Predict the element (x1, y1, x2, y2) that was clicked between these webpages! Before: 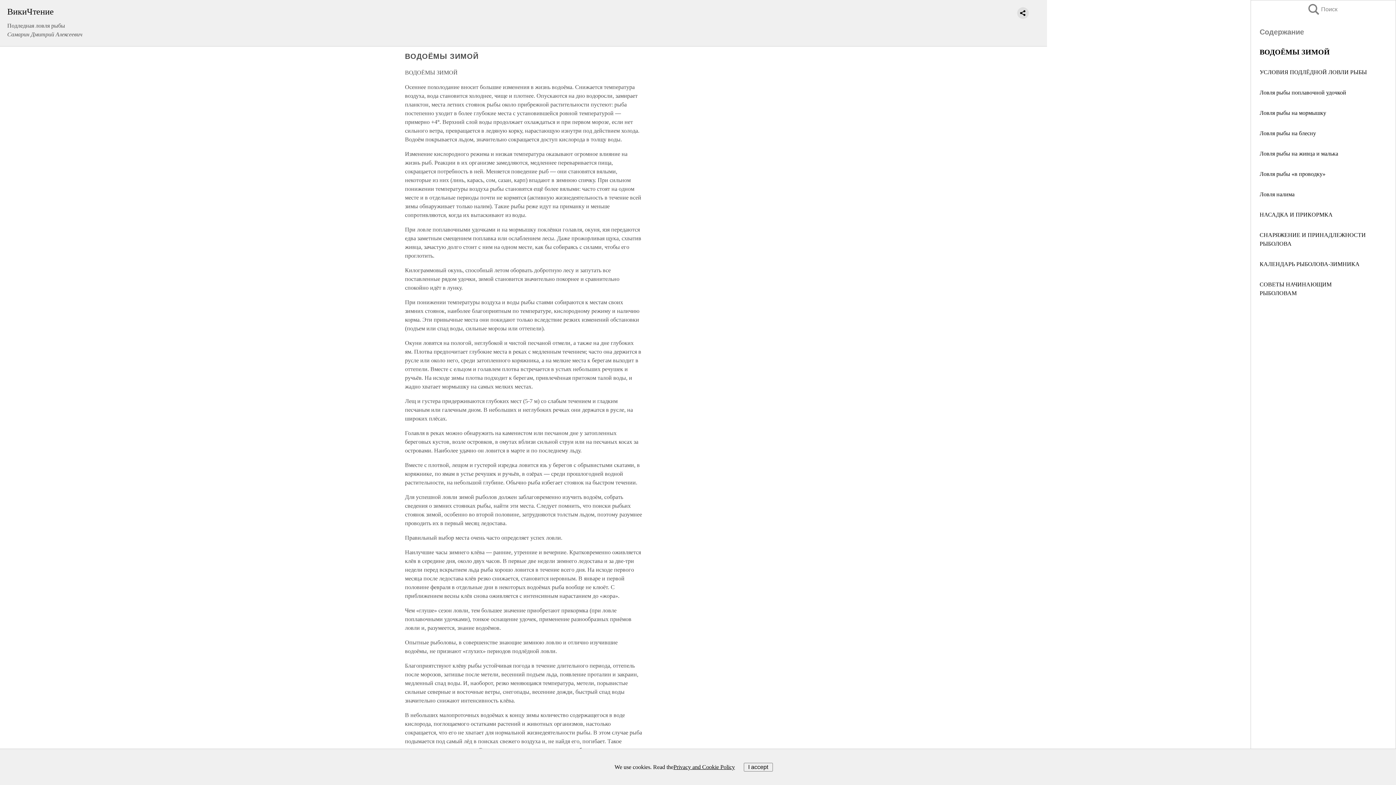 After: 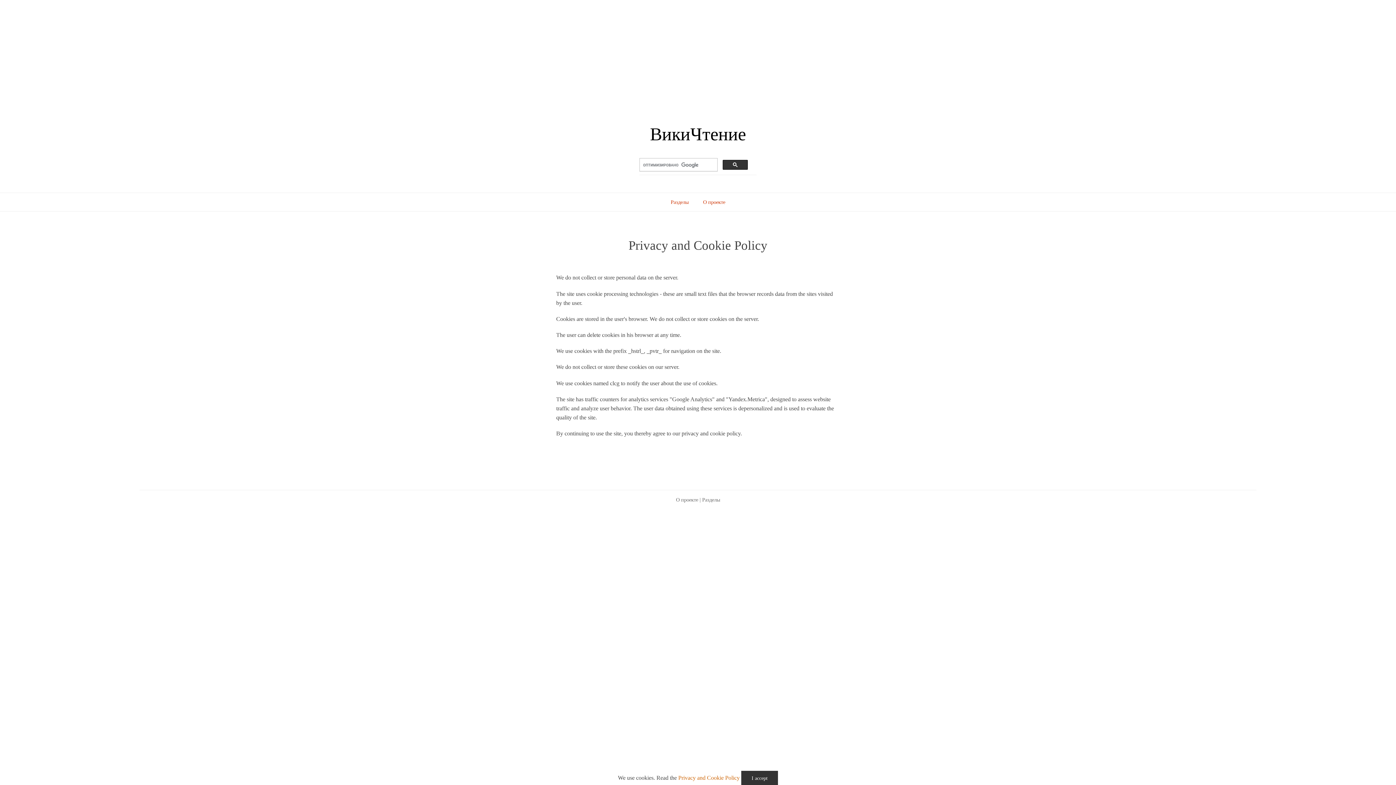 Action: bbox: (673, 763, 735, 771) label: Privacy and Cookie Policy